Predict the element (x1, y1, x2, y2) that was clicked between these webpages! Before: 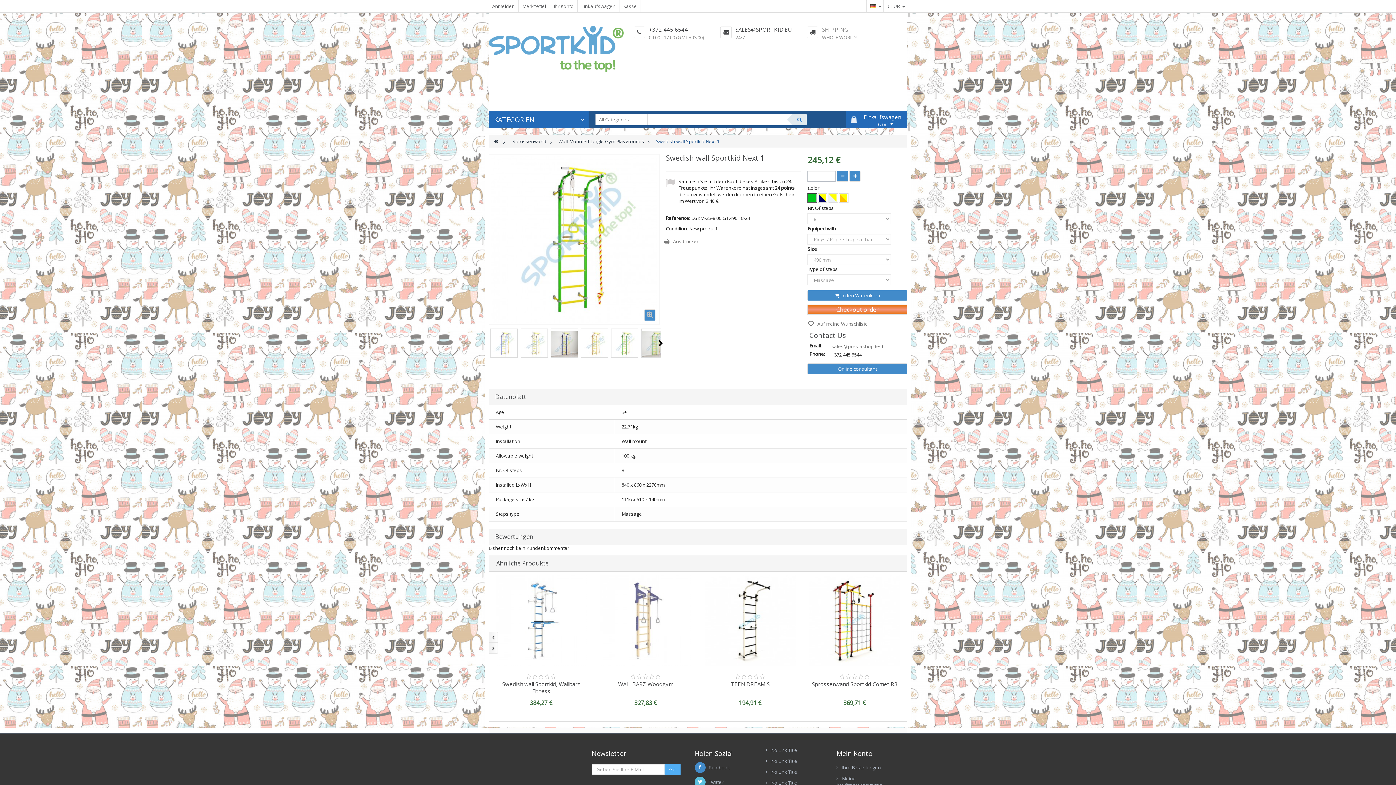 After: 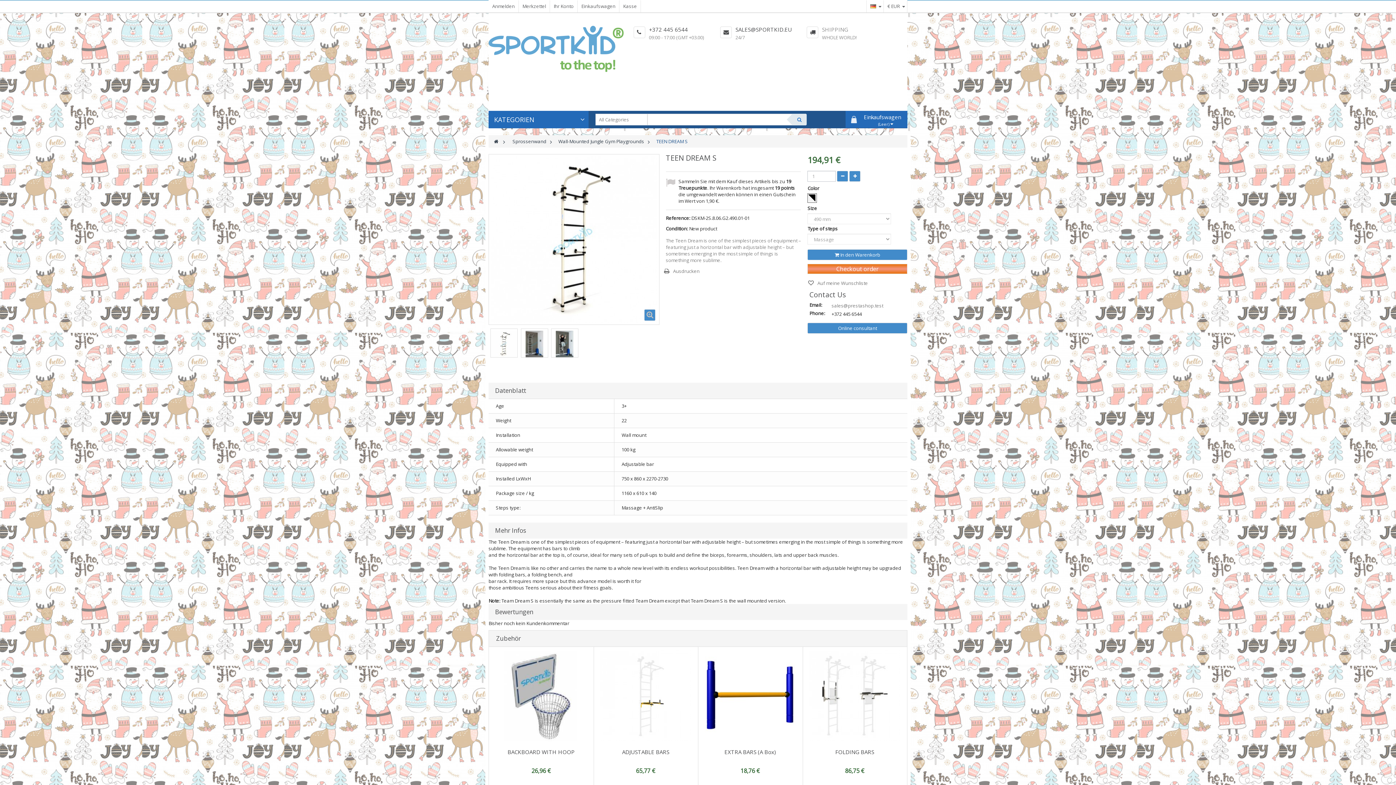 Action: bbox: (701, 575, 799, 666)